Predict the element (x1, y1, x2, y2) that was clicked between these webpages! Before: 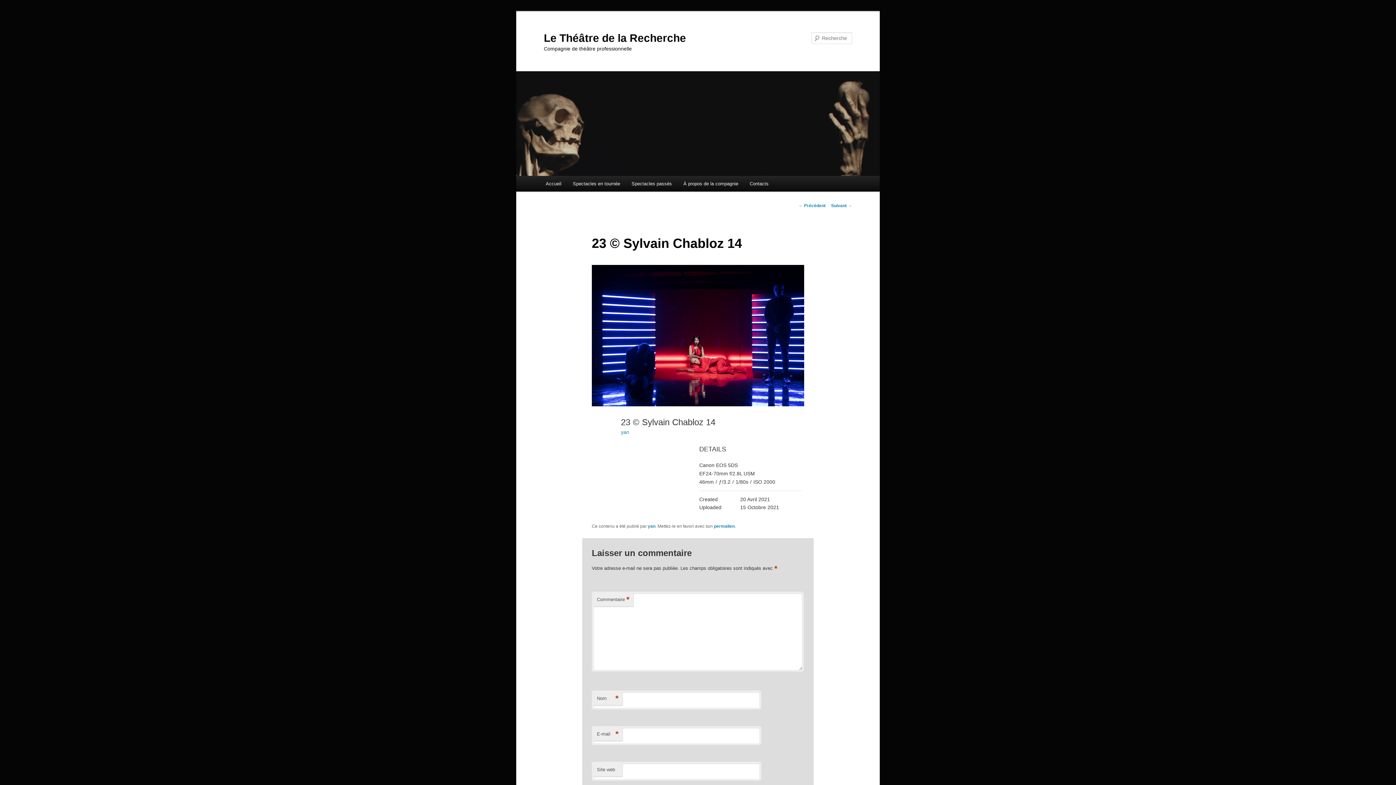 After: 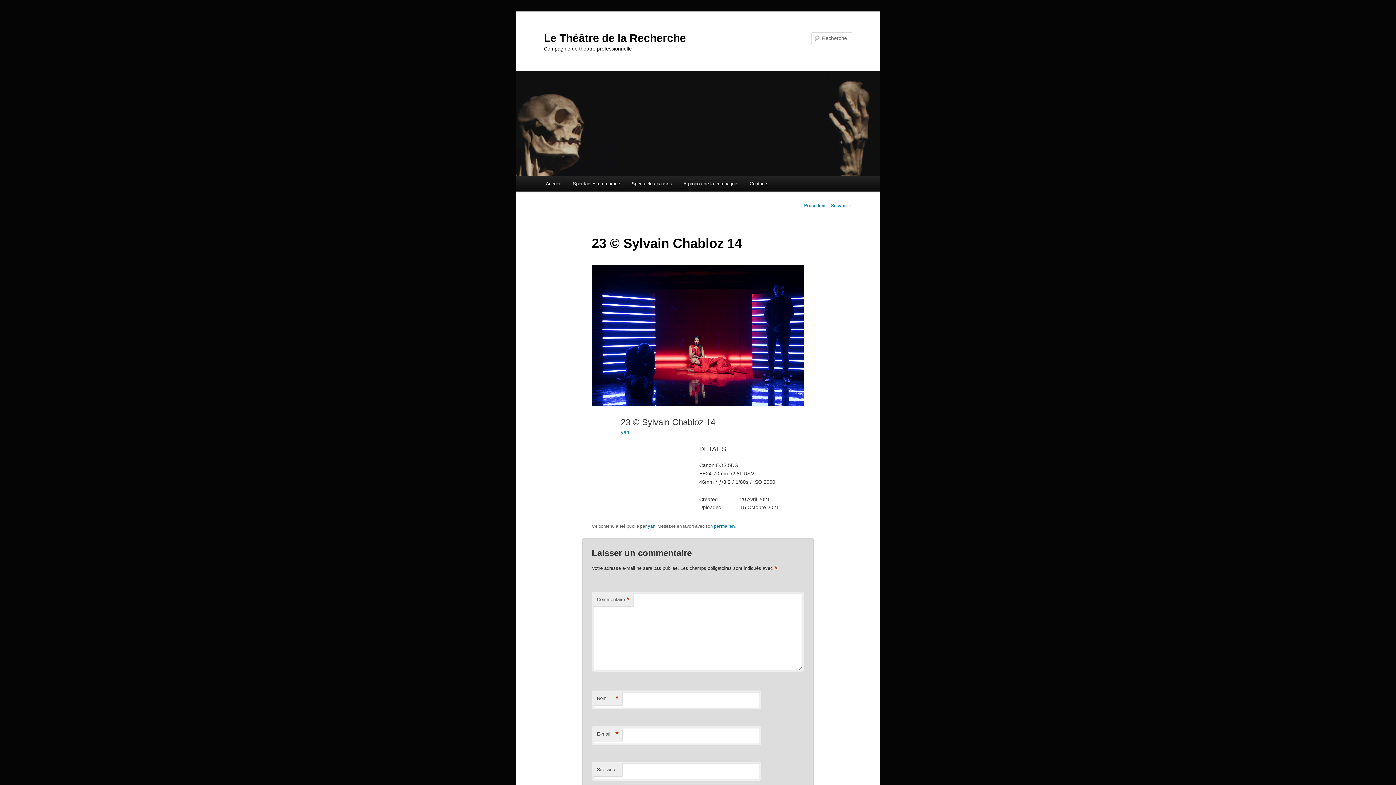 Action: bbox: (714, 524, 734, 529) label: permalien